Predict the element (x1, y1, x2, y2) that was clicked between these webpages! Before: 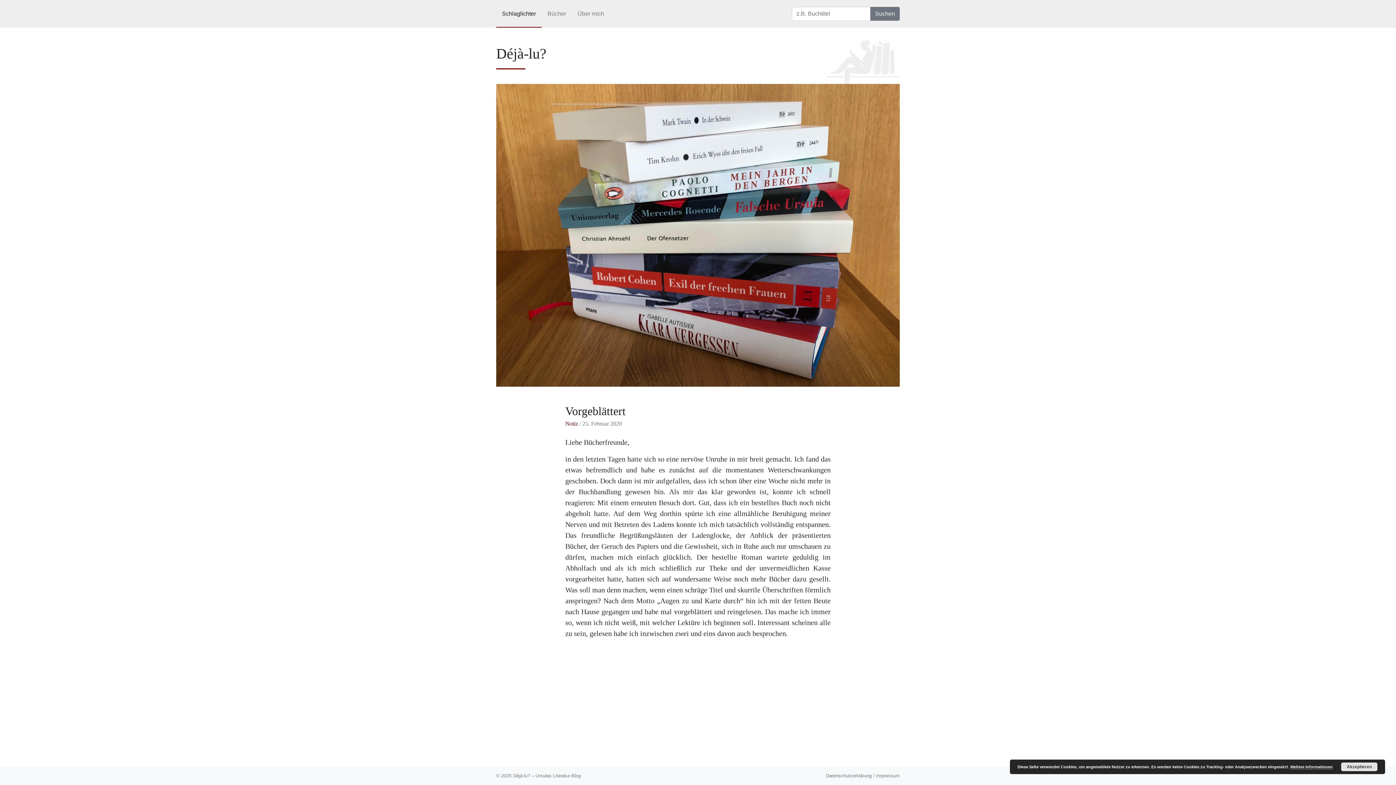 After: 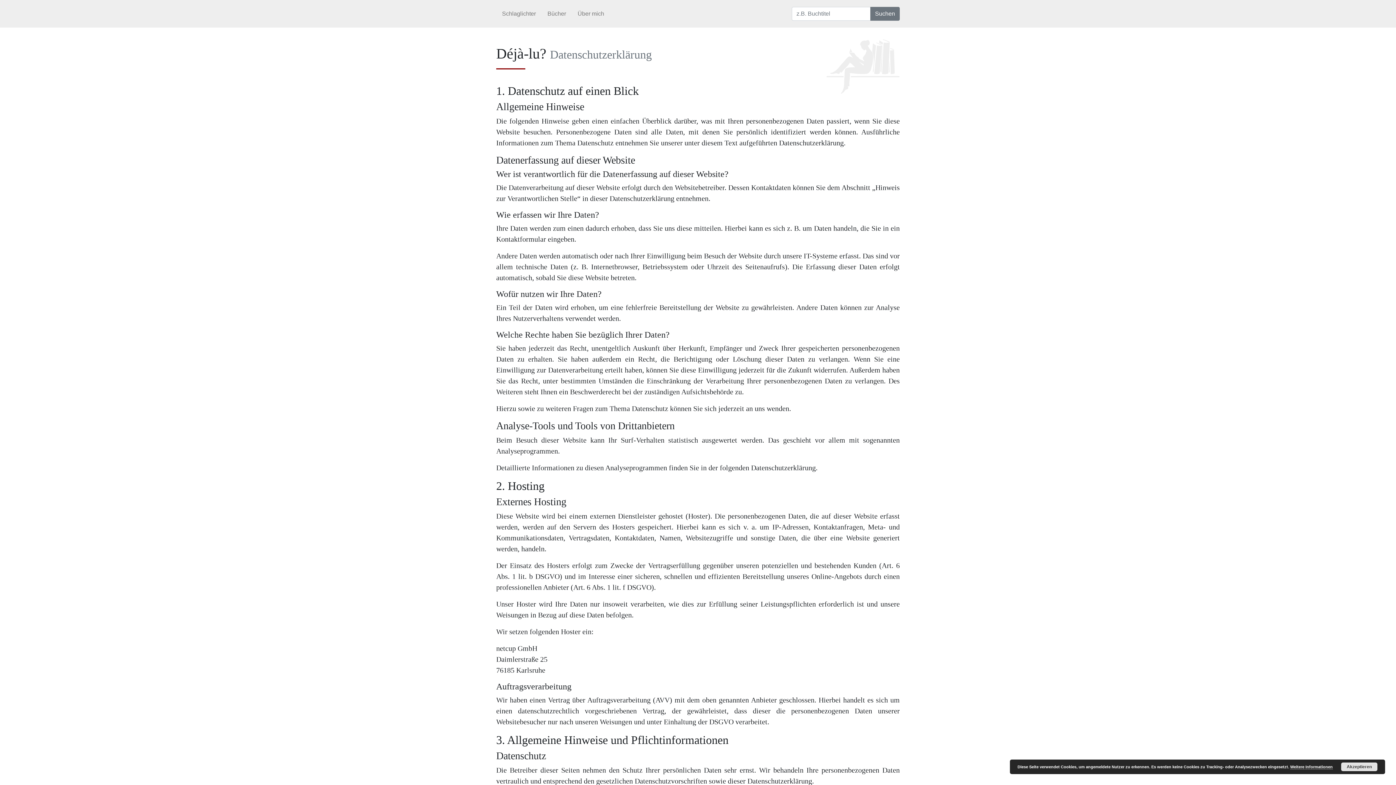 Action: label: Weitere Informationen bbox: (1290, 765, 1333, 769)